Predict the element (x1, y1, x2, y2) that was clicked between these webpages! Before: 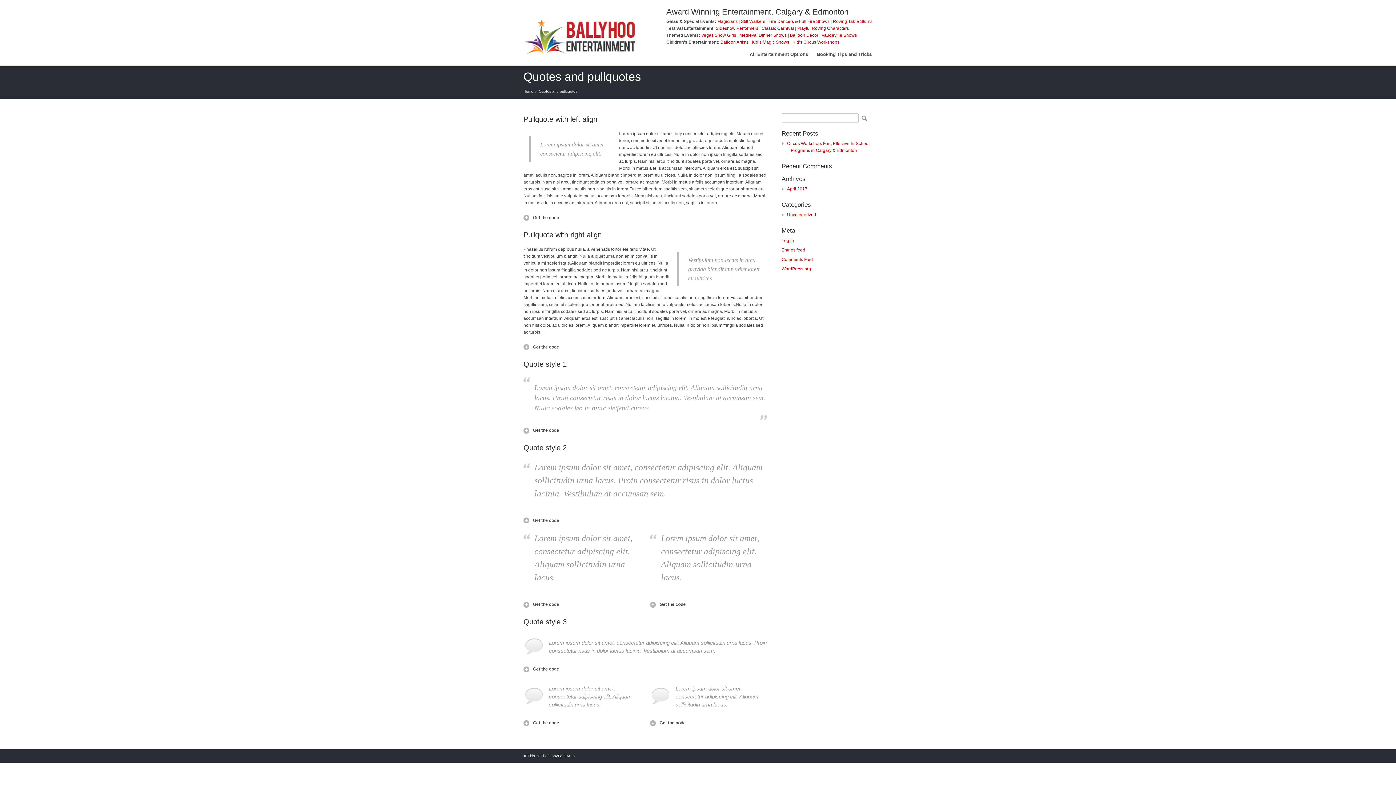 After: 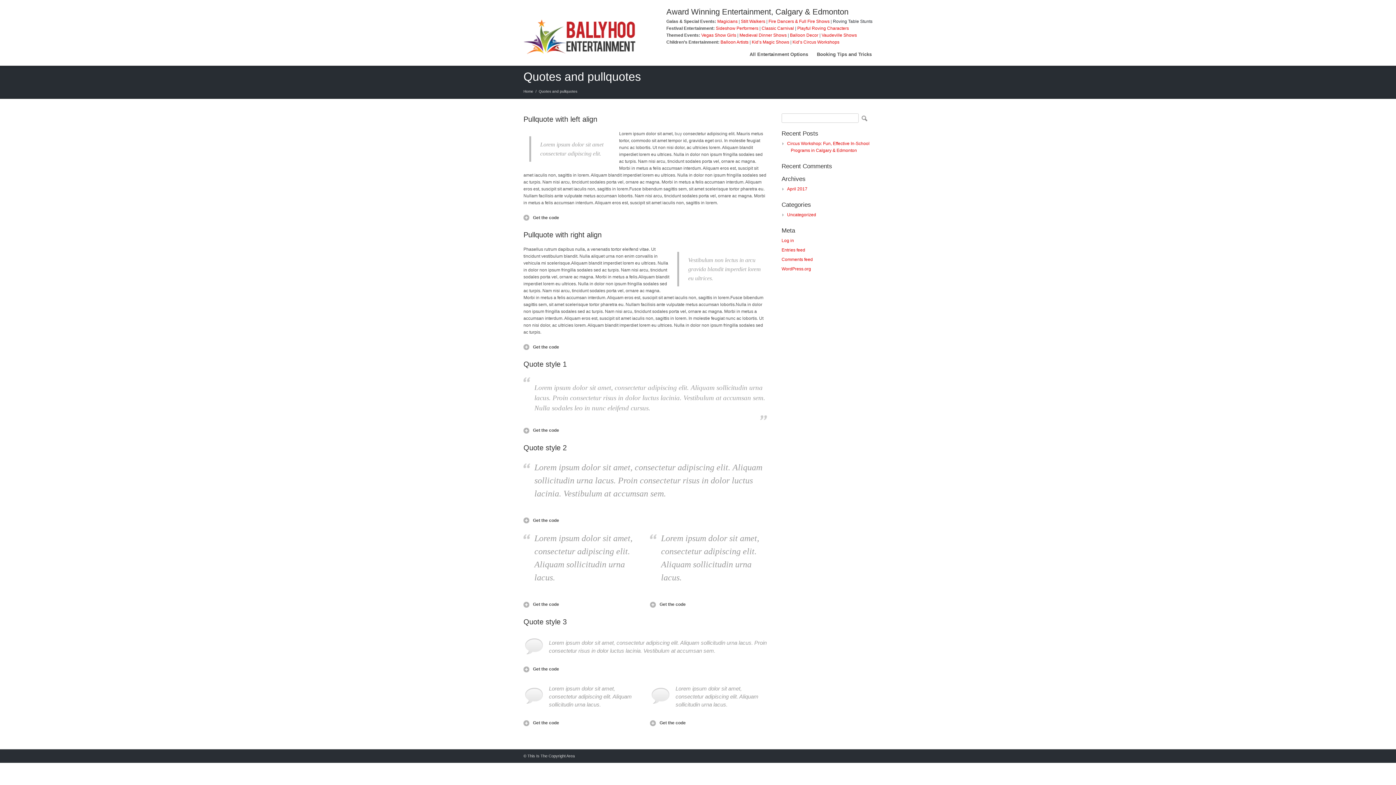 Action: bbox: (833, 18, 872, 24) label: Roving Table Stunts